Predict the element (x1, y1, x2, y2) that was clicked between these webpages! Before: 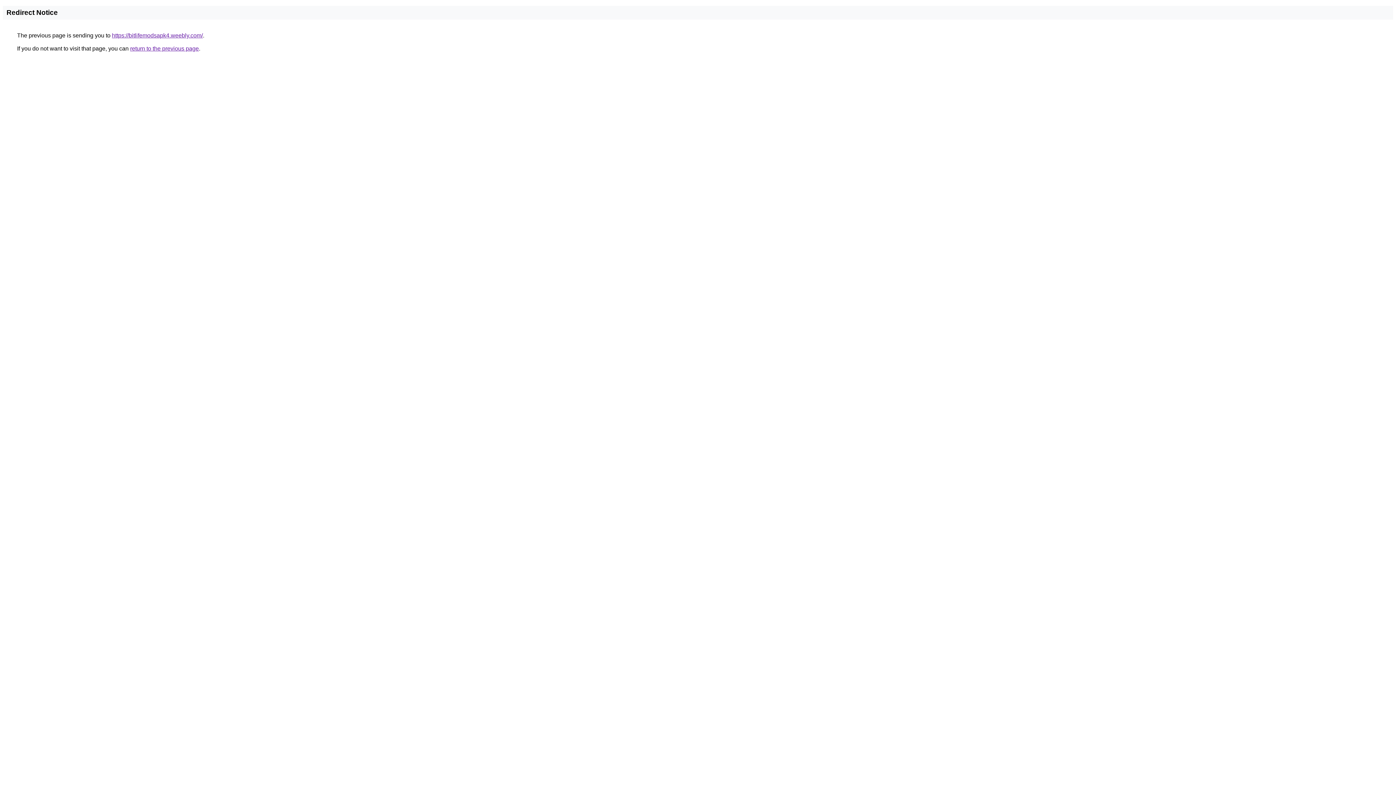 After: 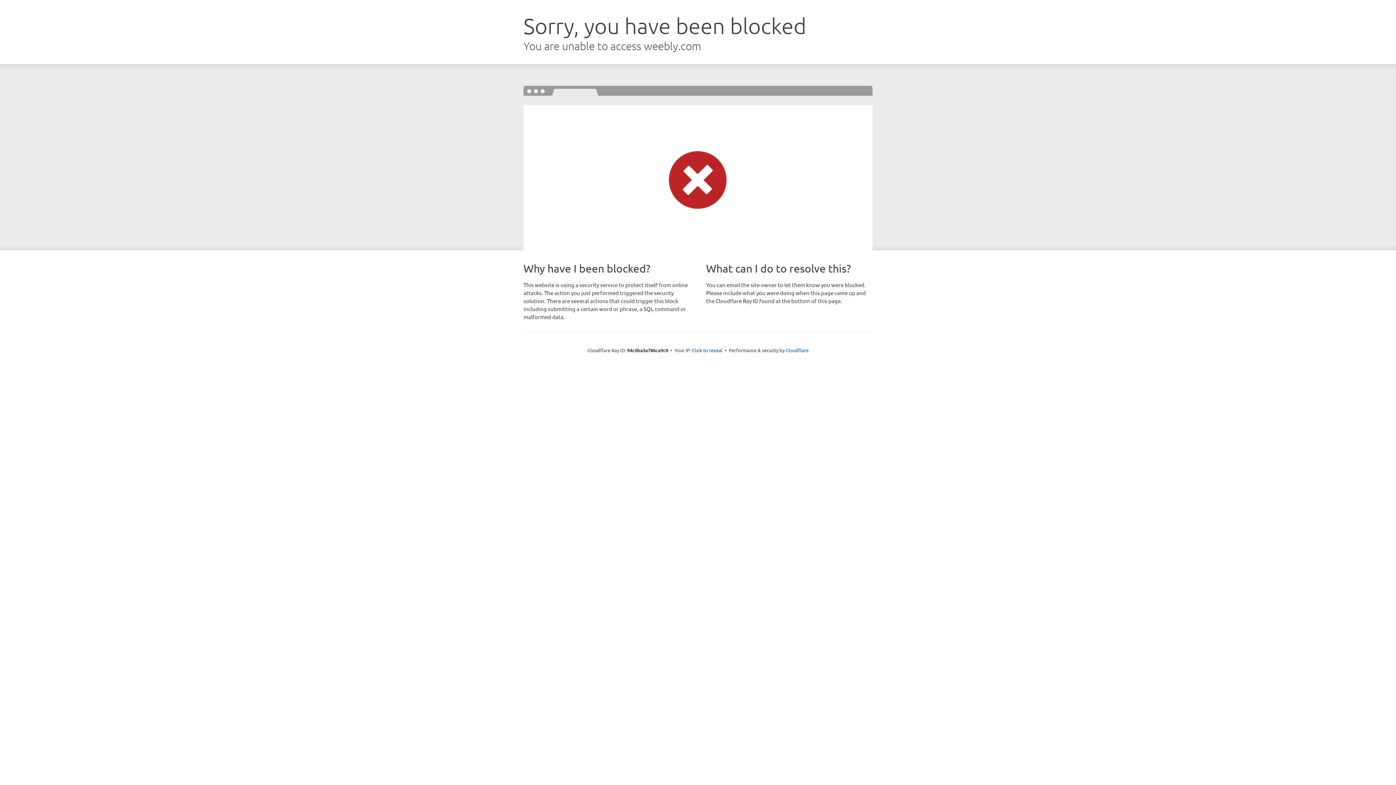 Action: bbox: (112, 32, 202, 38) label: https://bitlifemodsapk4.weebly.com/